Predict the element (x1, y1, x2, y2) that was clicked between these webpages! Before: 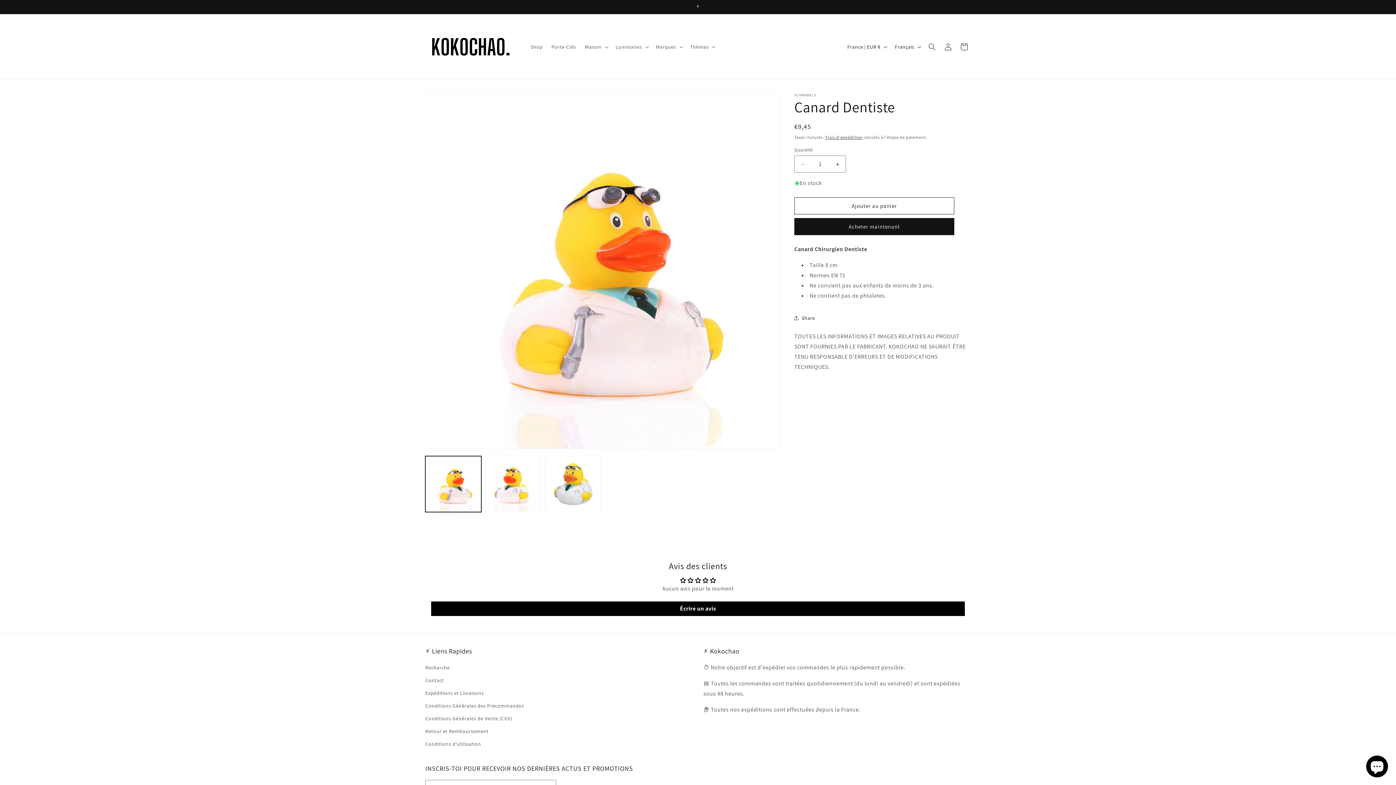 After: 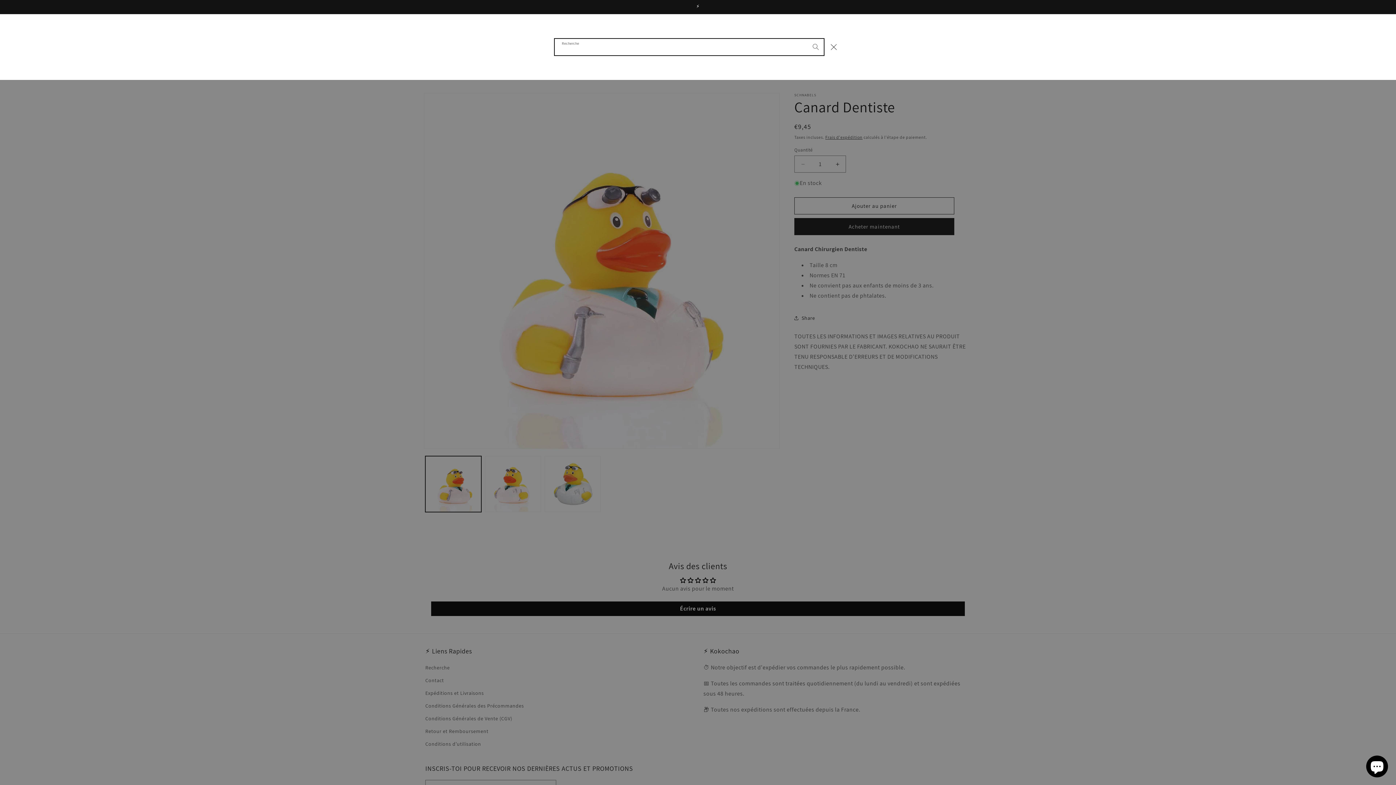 Action: bbox: (924, 38, 940, 54) label: Recherche